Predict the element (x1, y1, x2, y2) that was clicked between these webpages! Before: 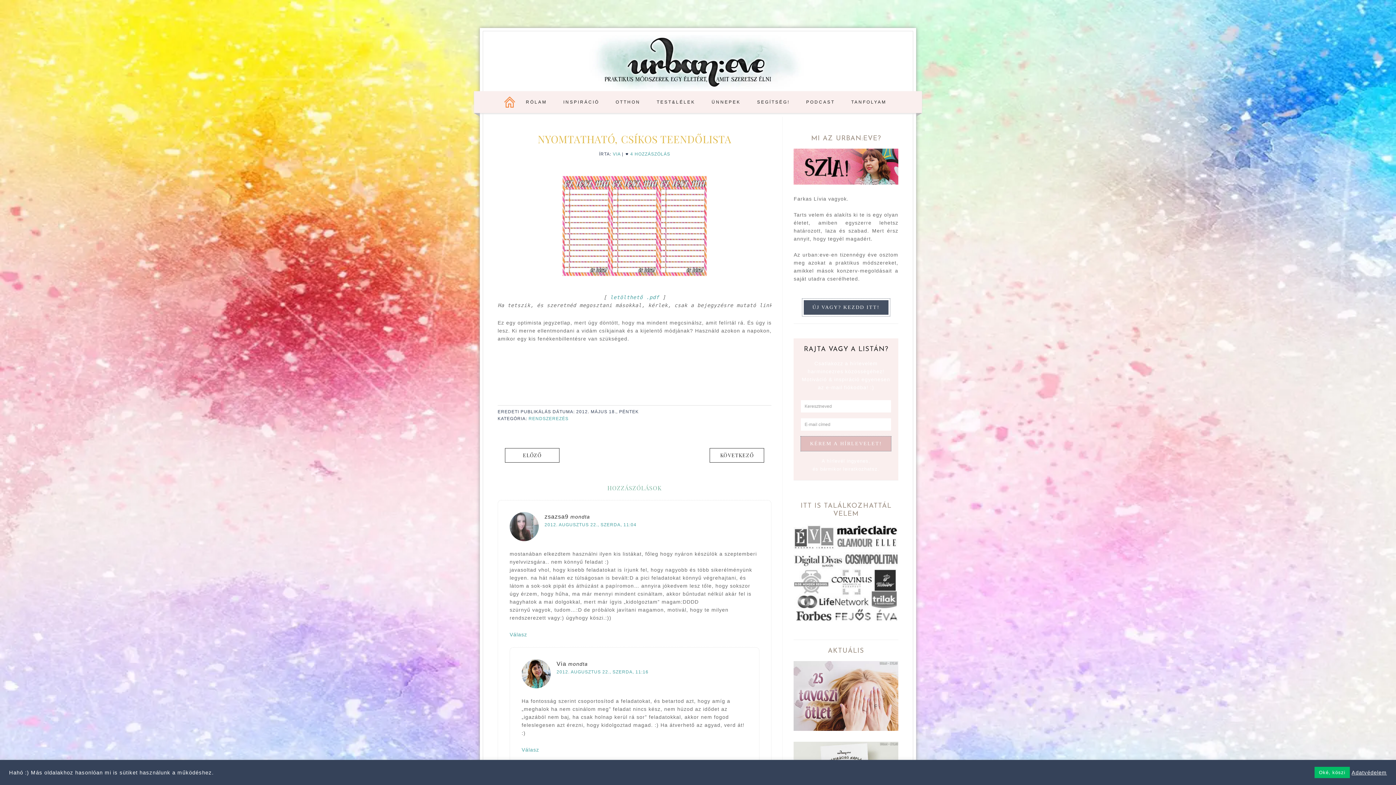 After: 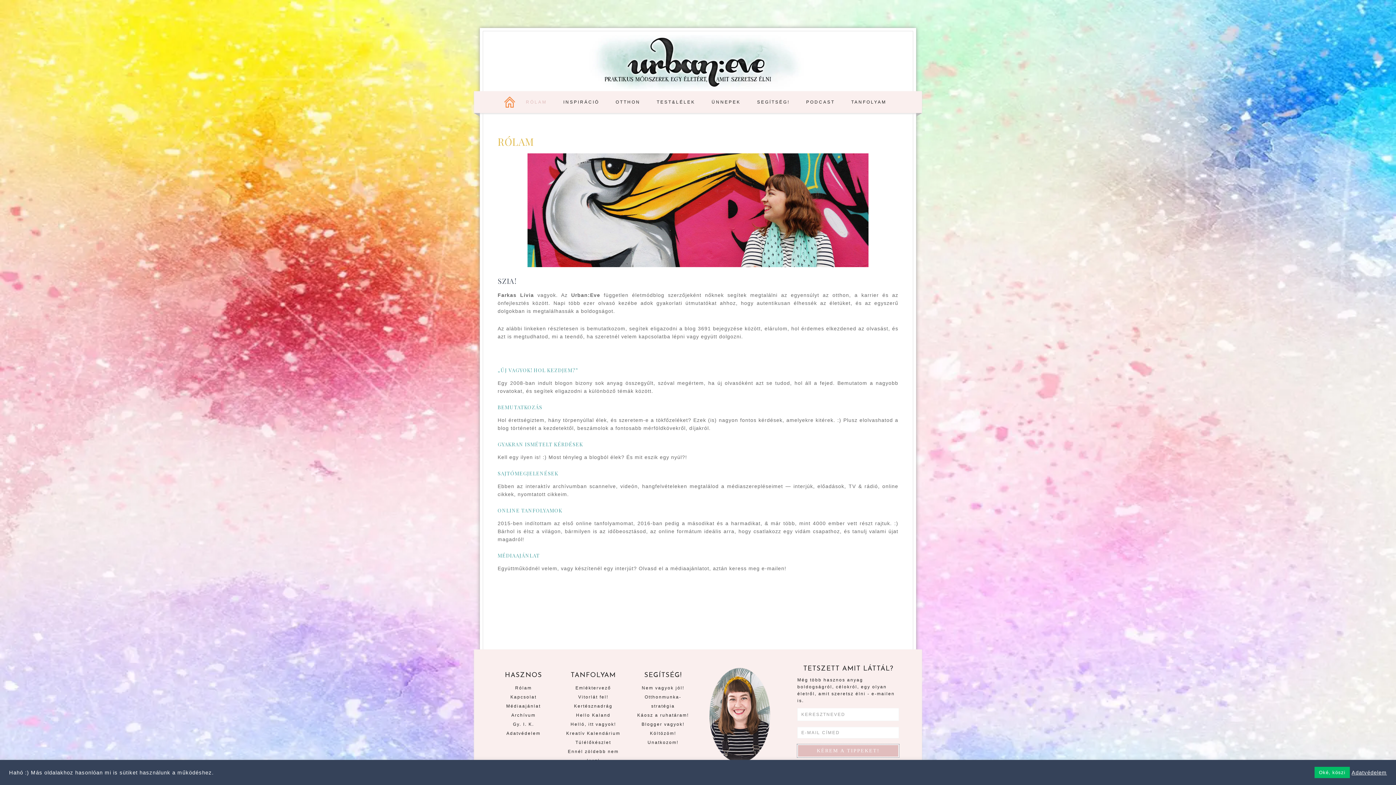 Action: label: RÓLAM bbox: (518, 93, 554, 110)